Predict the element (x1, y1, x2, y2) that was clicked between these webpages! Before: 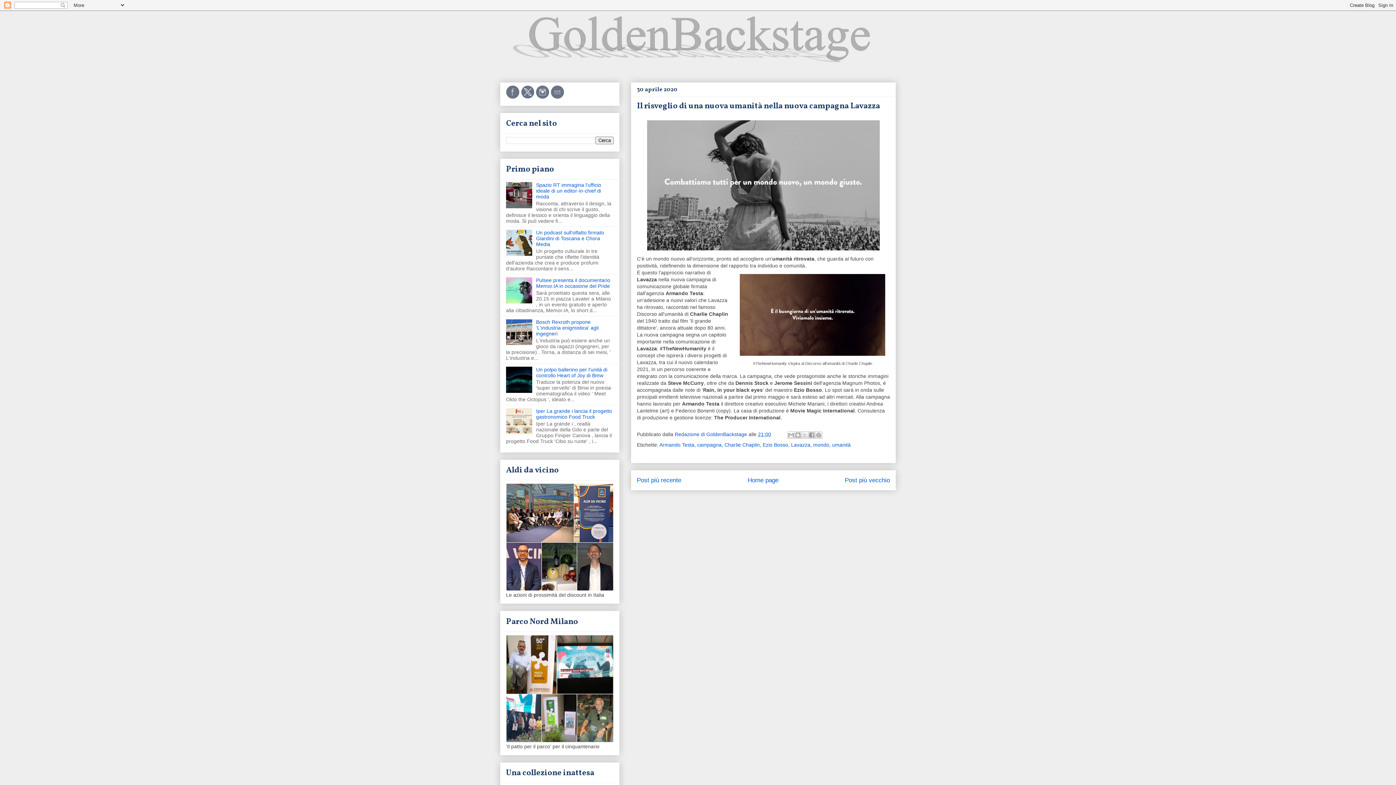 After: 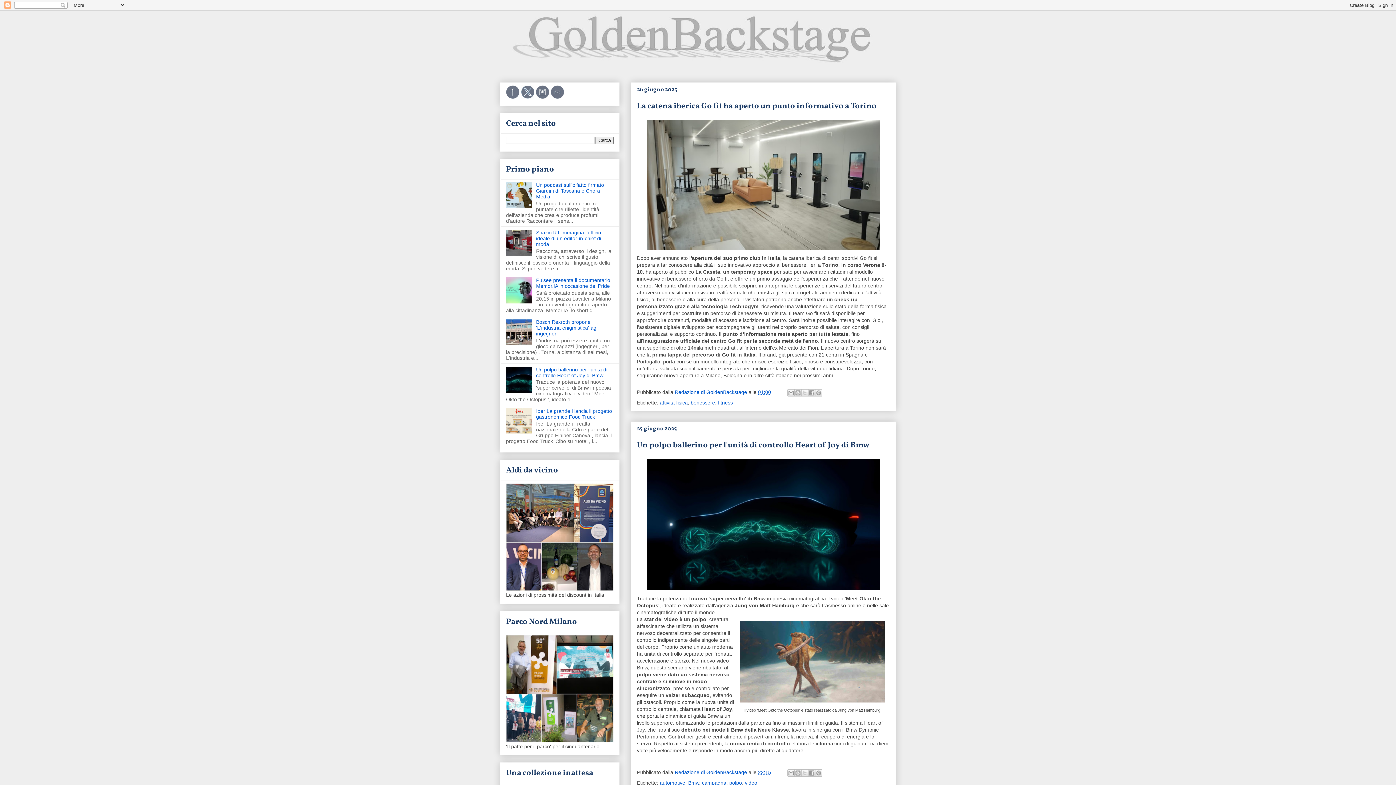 Action: label: Home page bbox: (747, 477, 778, 484)